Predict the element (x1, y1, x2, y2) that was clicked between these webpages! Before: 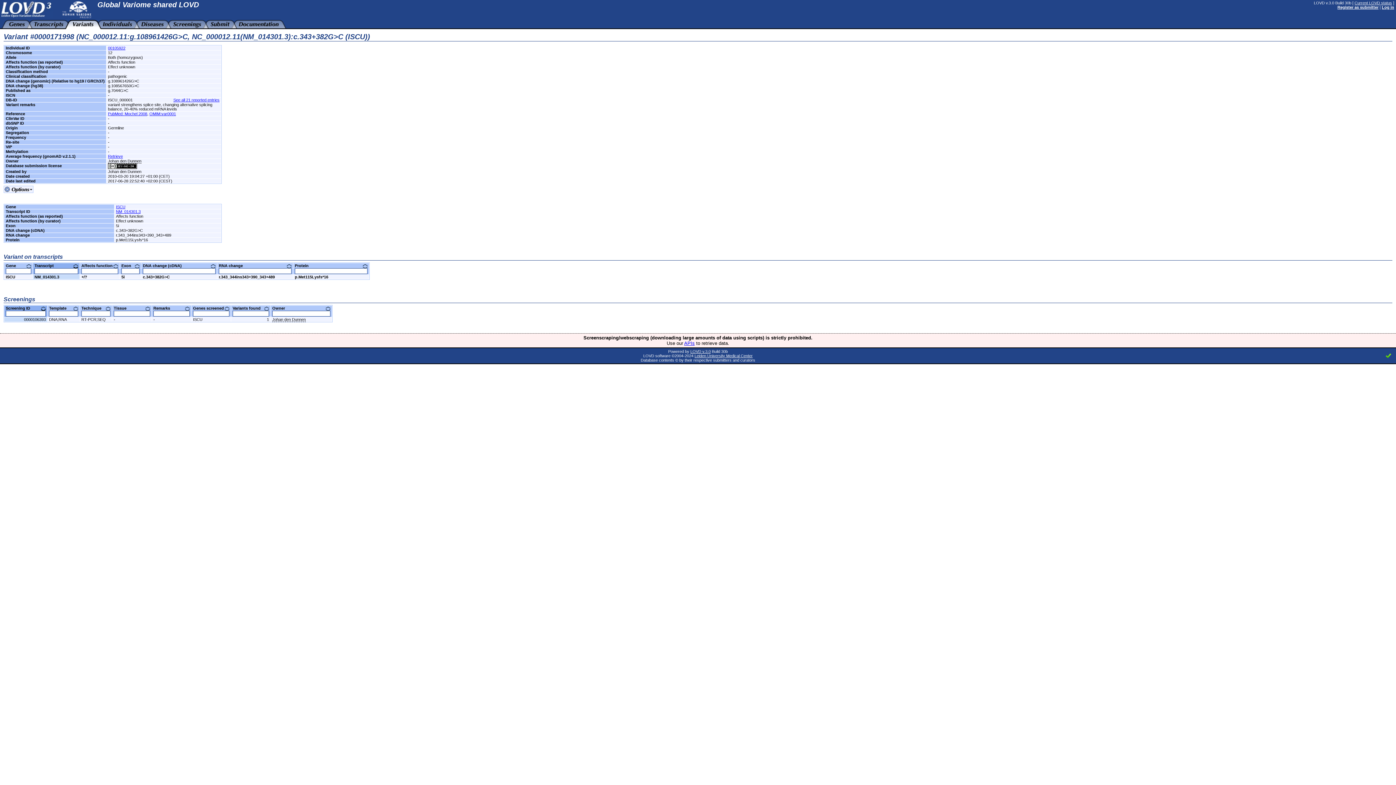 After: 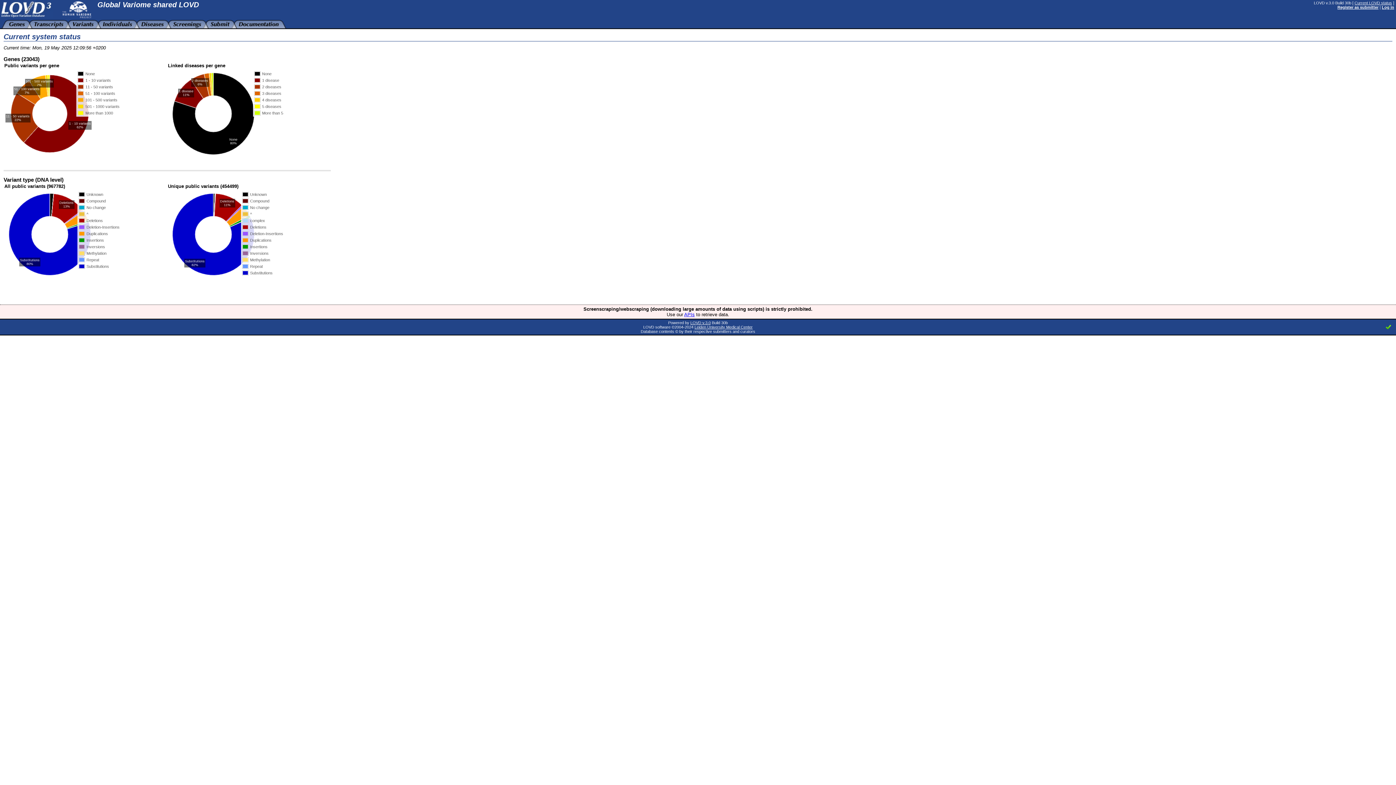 Action: bbox: (1354, 0, 1392, 5) label: Current LOVD status